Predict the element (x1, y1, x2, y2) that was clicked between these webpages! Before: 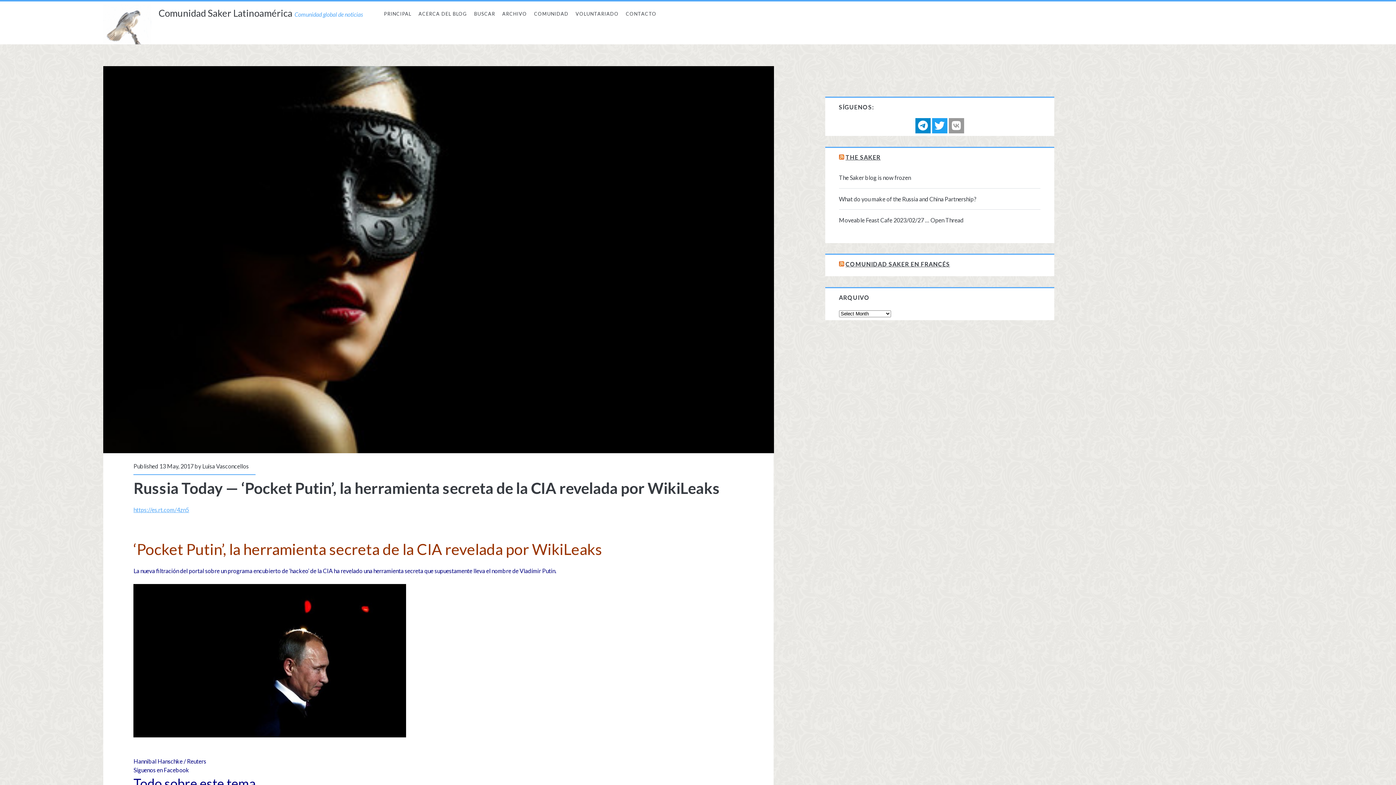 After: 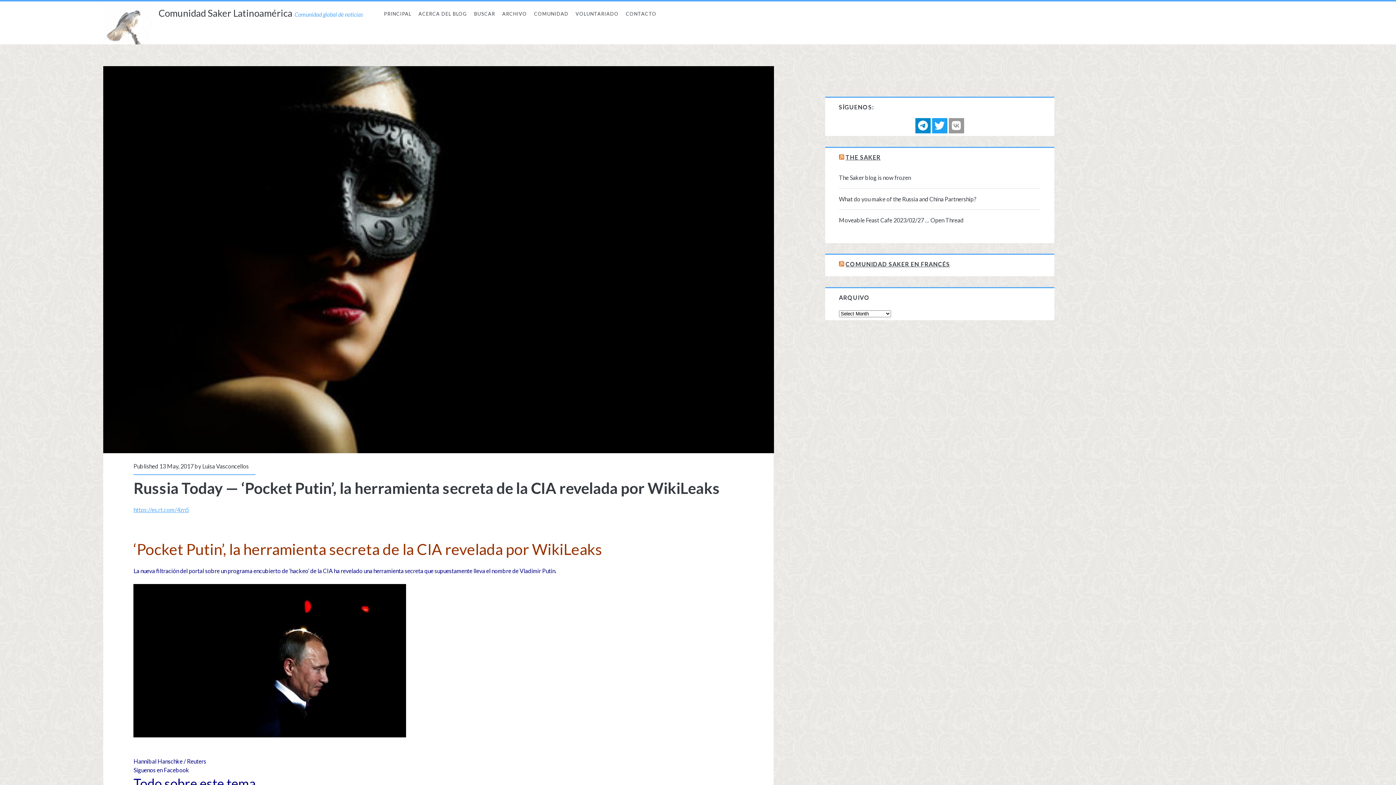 Action: bbox: (932, 118, 947, 133)